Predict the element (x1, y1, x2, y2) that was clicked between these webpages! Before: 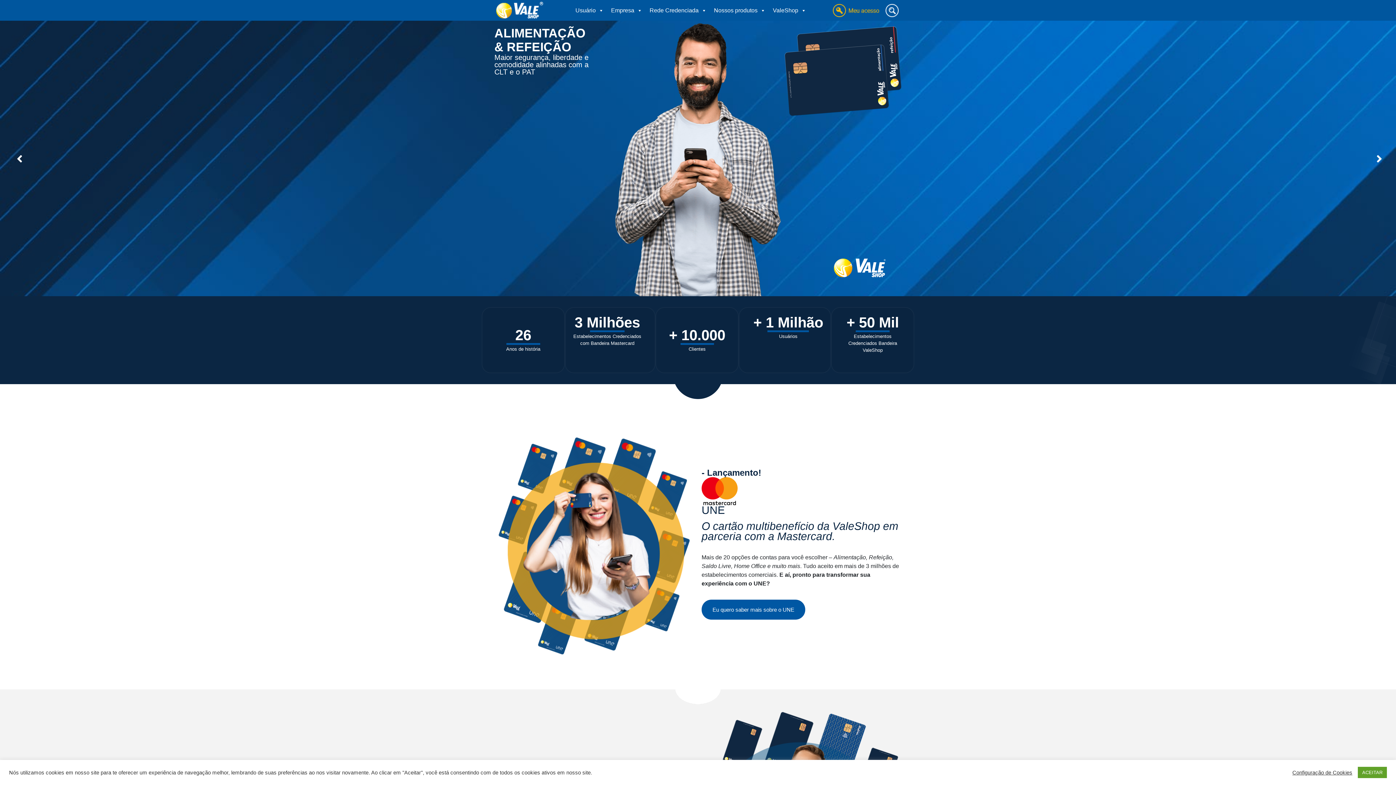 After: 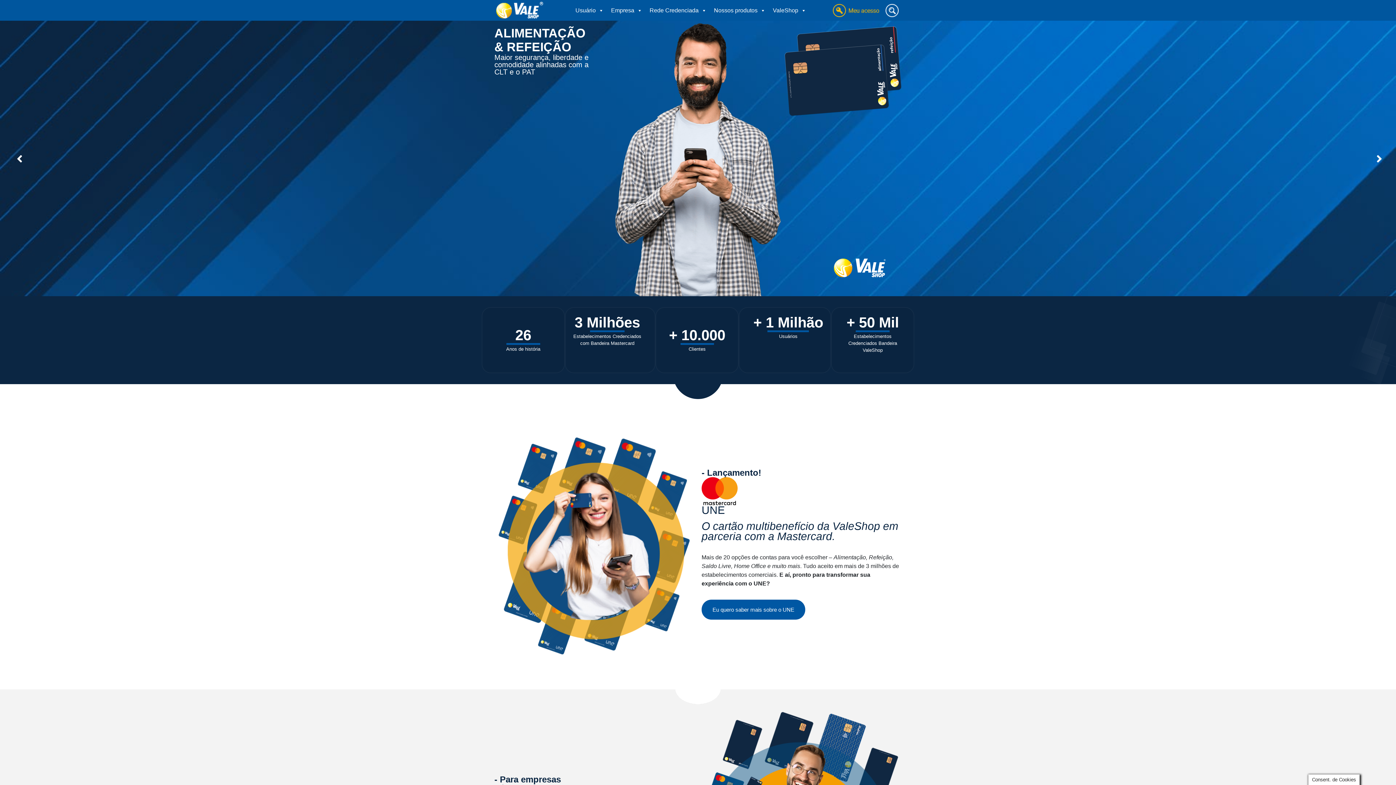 Action: bbox: (1358, 767, 1387, 778) label: ACEITAR